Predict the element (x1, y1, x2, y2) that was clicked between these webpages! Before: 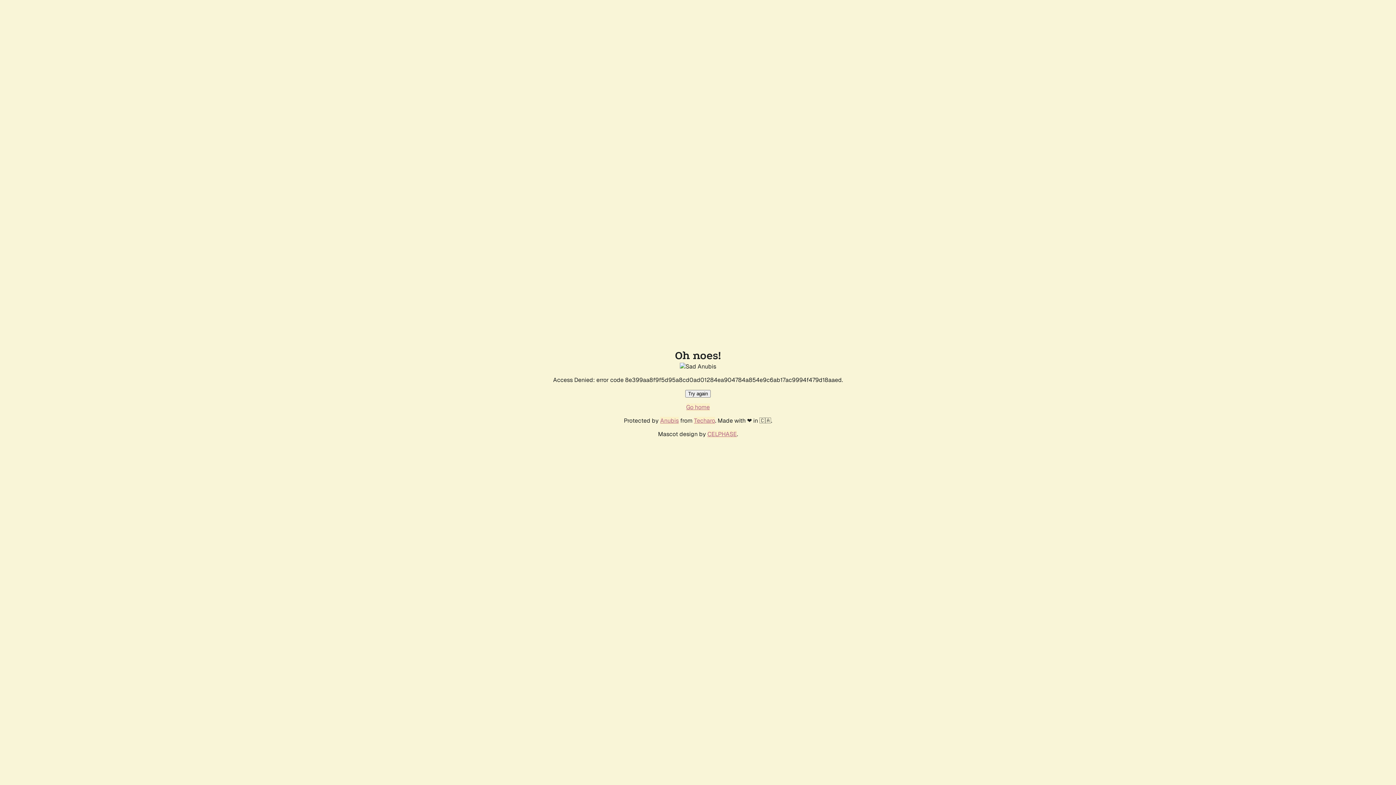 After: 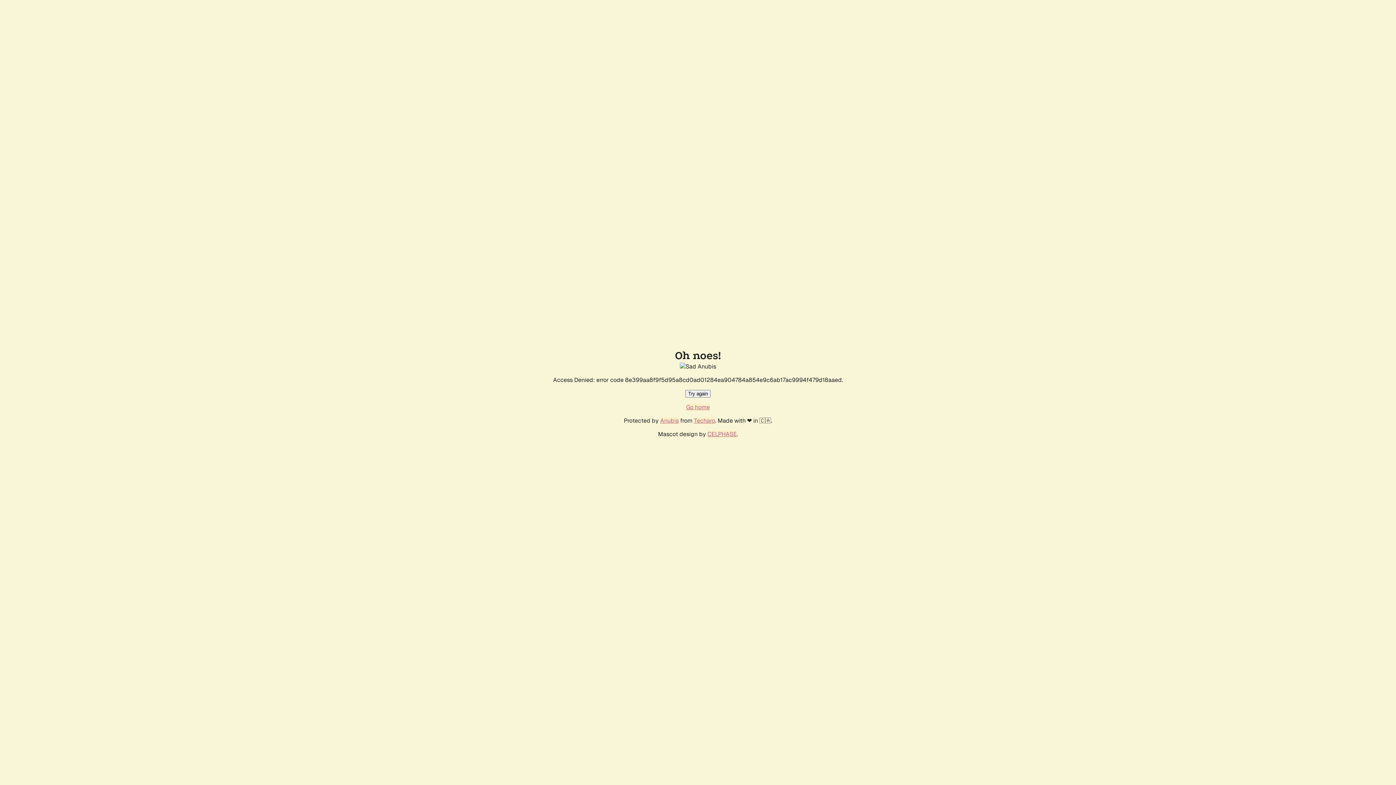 Action: label: Go home bbox: (686, 403, 710, 411)